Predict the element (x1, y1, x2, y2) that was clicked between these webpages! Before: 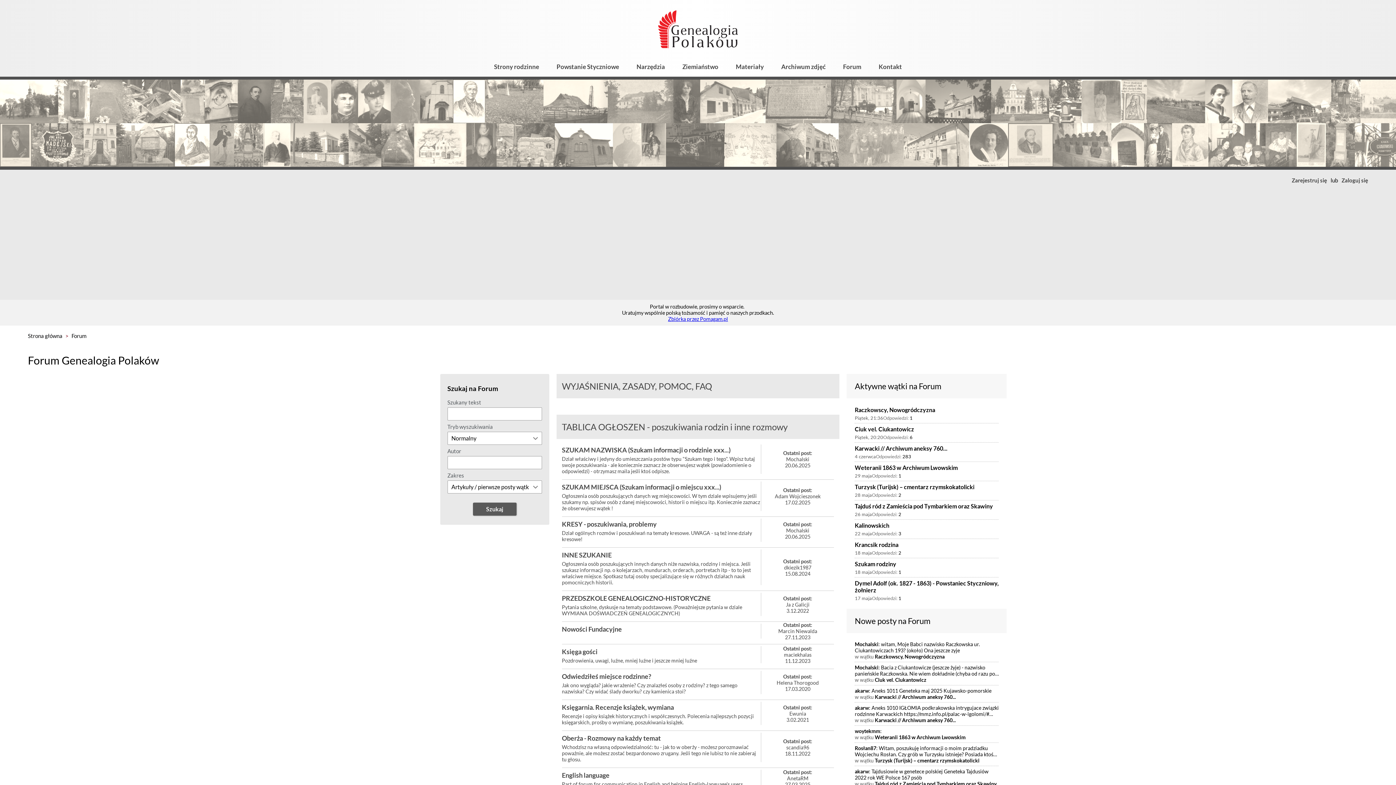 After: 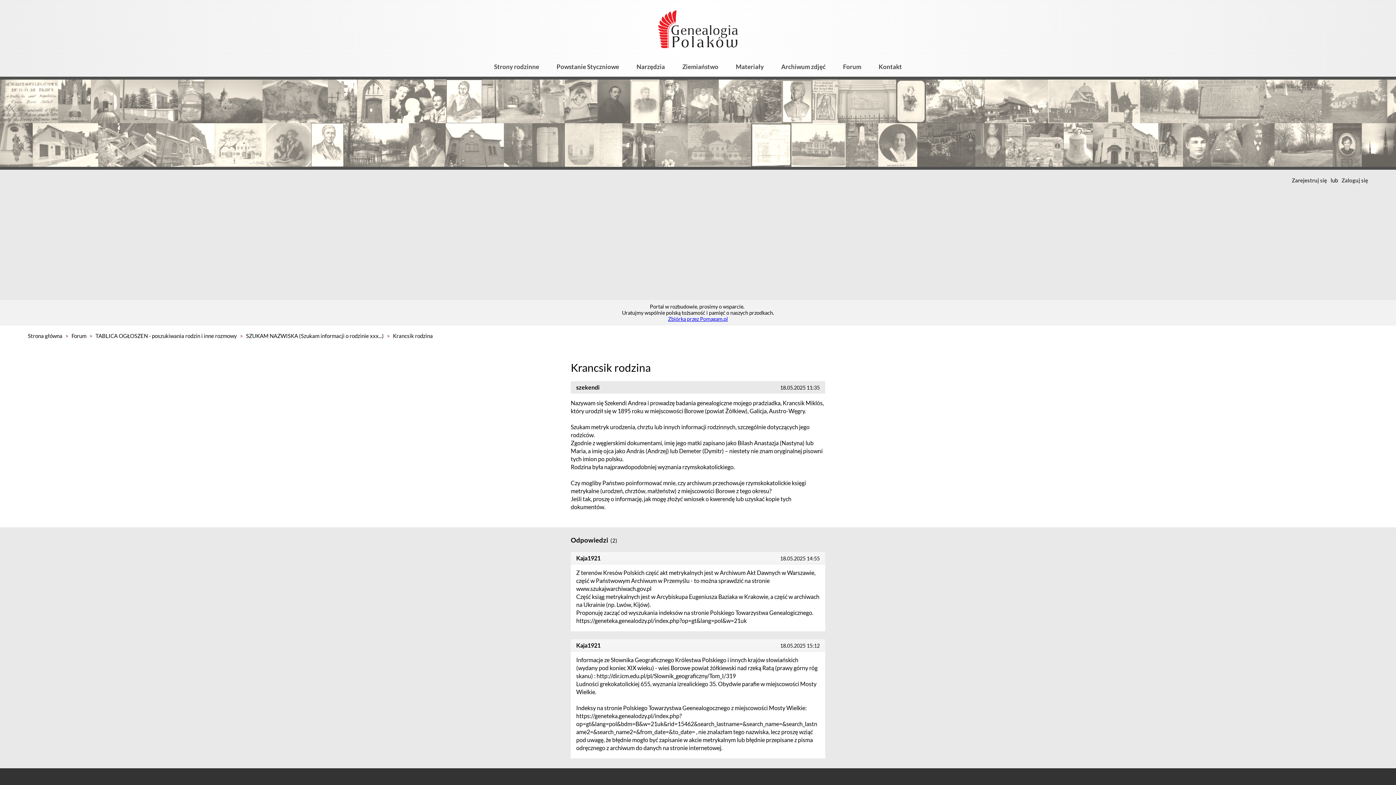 Action: bbox: (855, 539, 999, 558) label: Krancsik rodzina
18 maja
Odpowiedzi: 2